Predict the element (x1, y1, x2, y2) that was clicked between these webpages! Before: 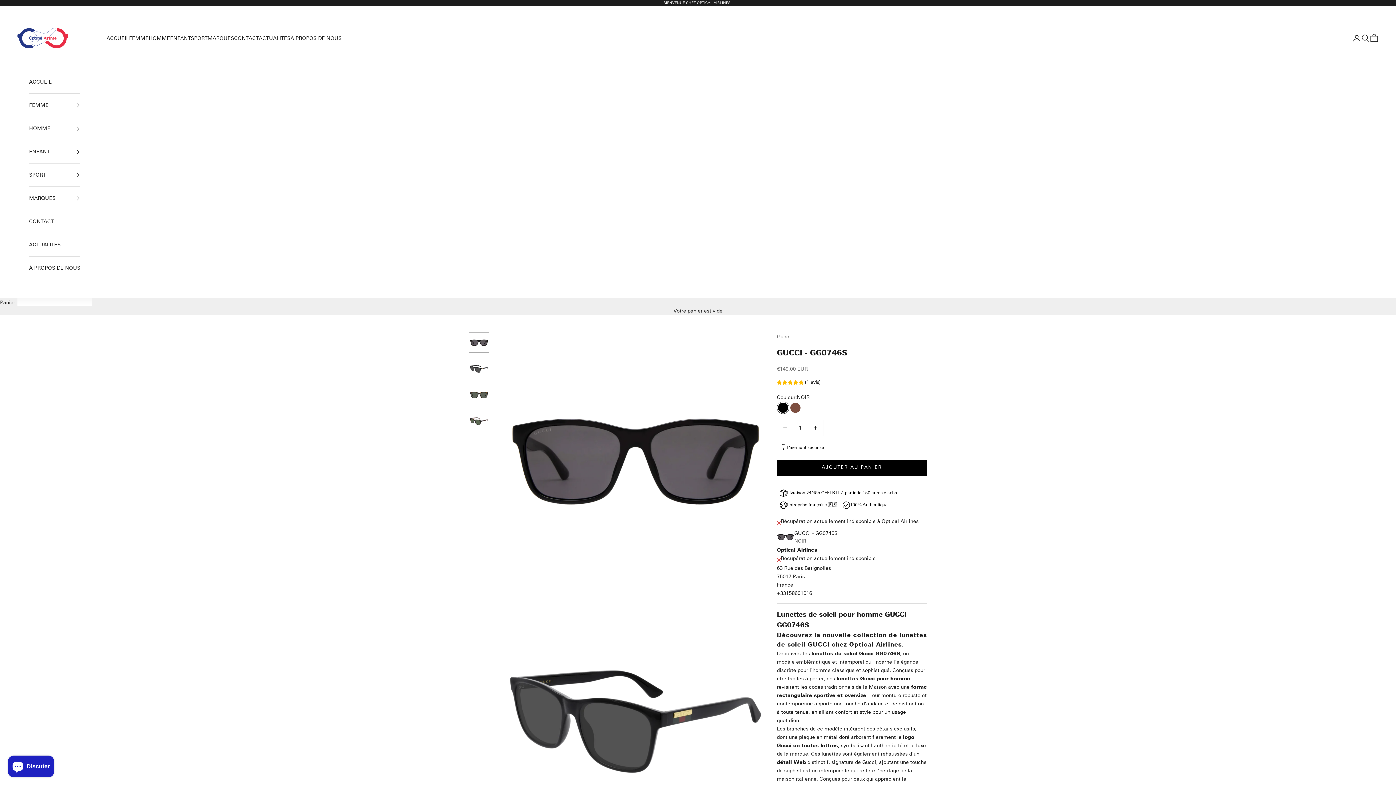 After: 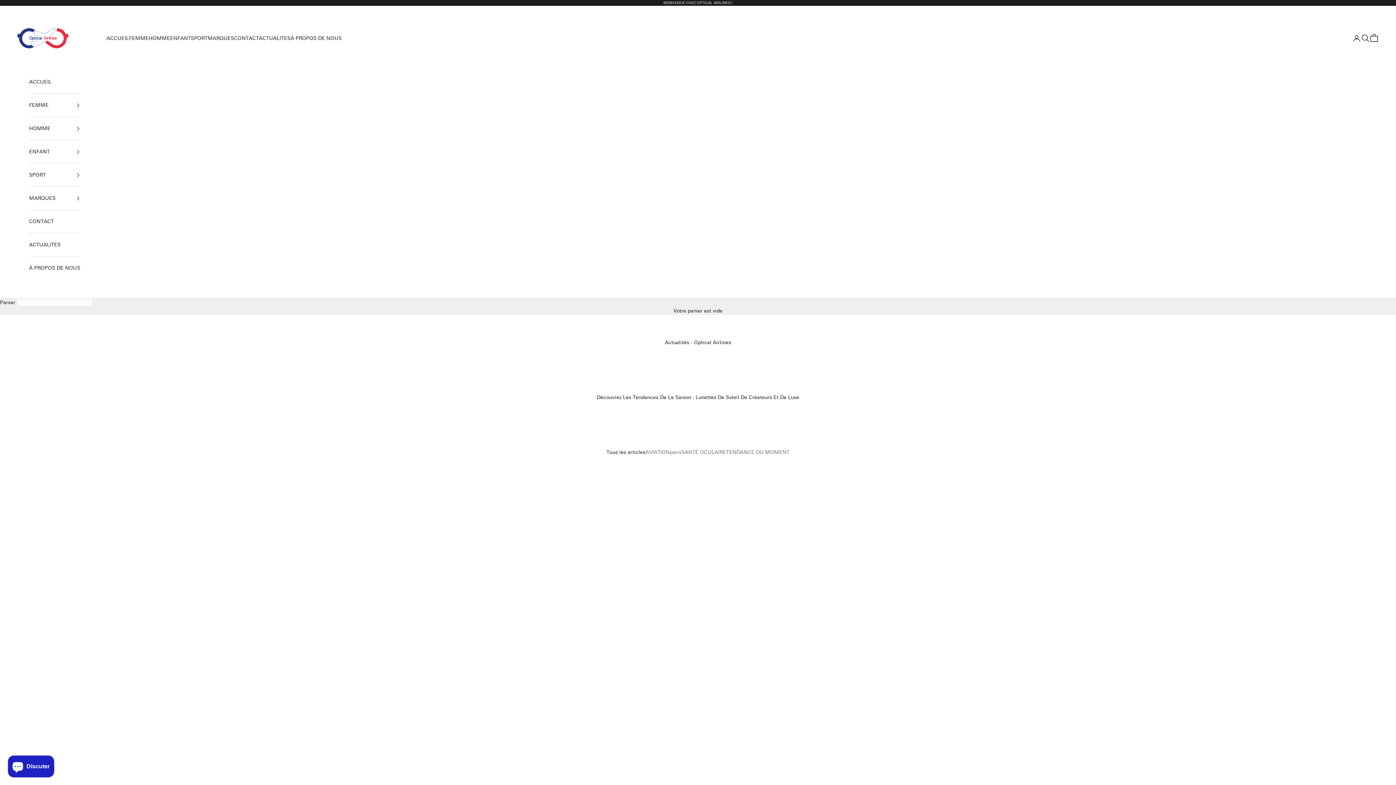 Action: bbox: (258, 34, 290, 42) label: ACTUALITES